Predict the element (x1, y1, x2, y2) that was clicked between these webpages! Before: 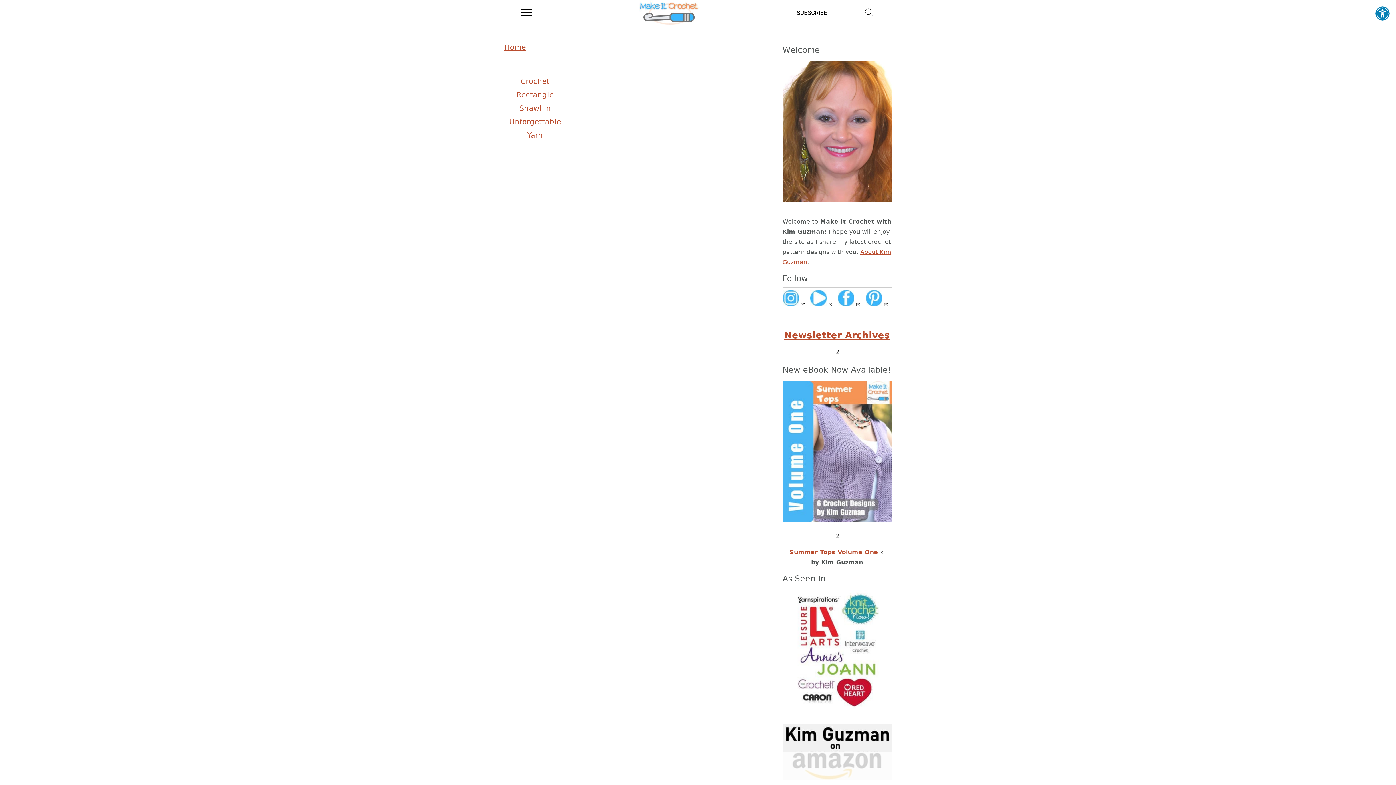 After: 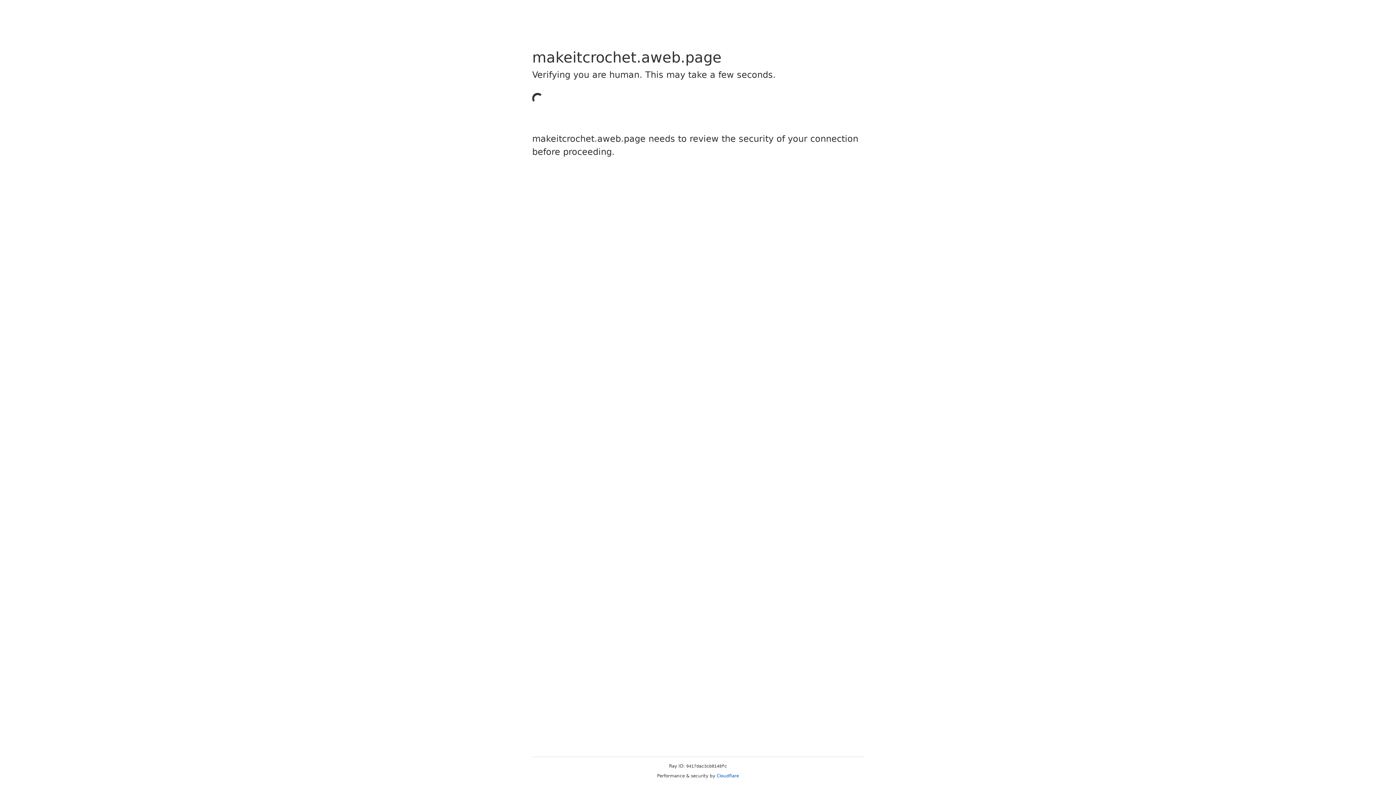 Action: bbox: (796, 7, 828, 22)